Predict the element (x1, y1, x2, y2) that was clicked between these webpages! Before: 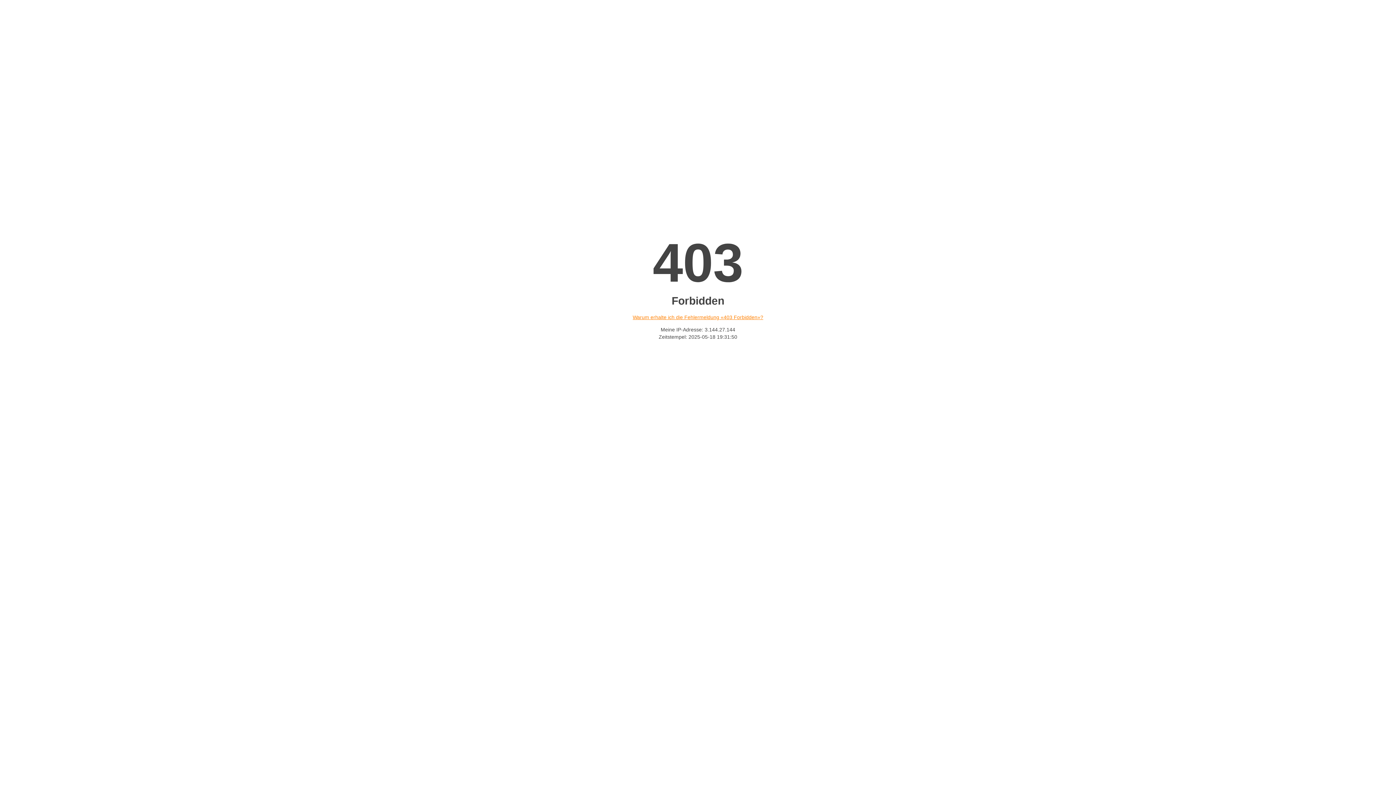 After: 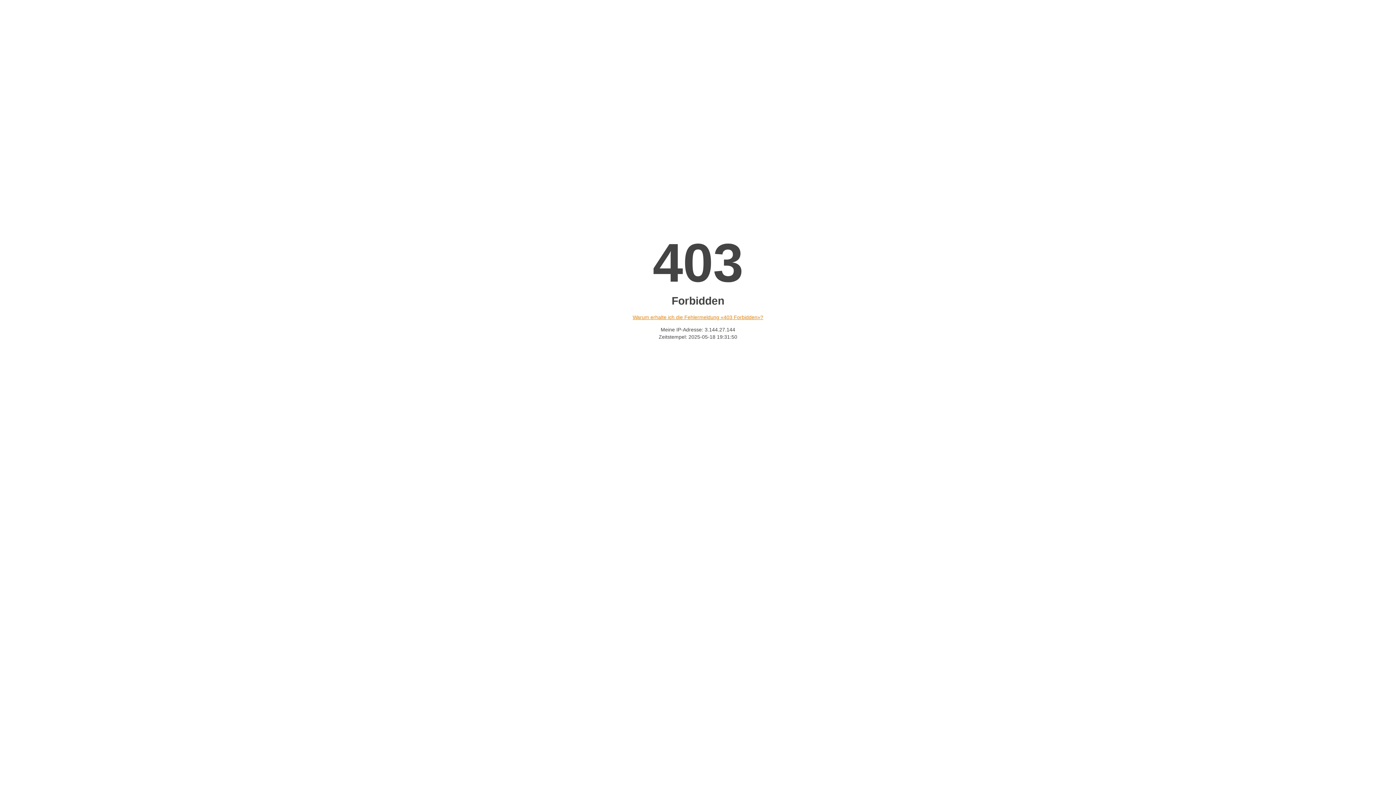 Action: label: Warum erhalte ich die Fehlermeldung «403 Forbidden»? bbox: (632, 314, 763, 320)